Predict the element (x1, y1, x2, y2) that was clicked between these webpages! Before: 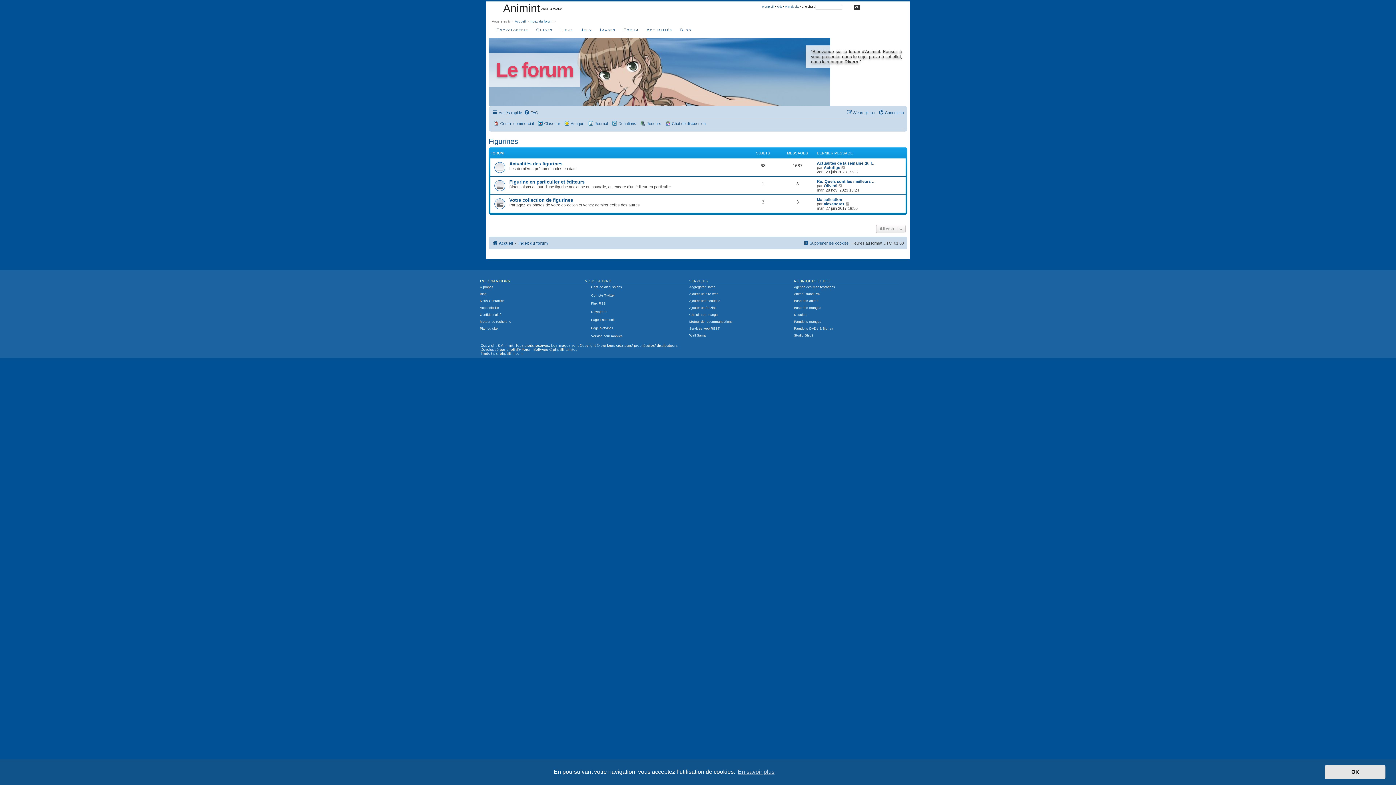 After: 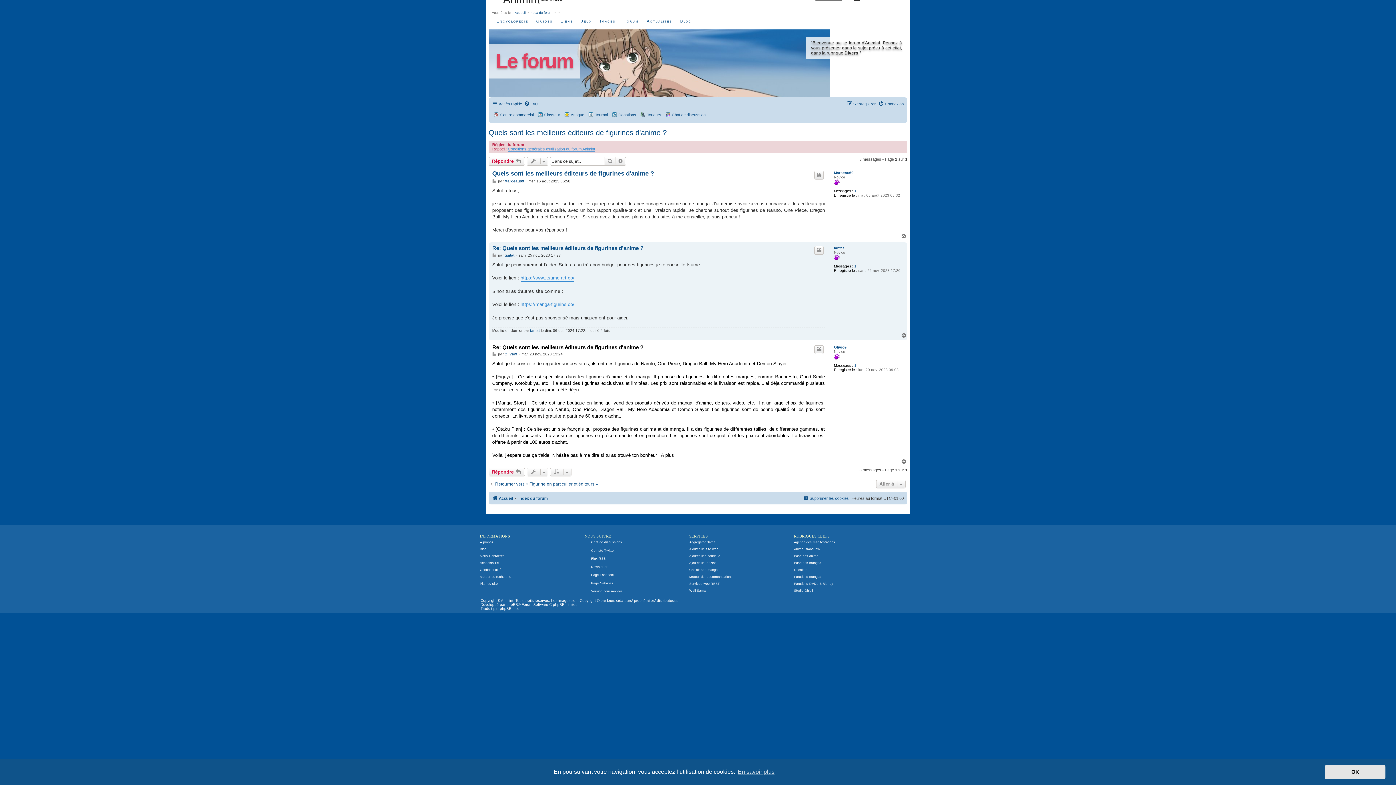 Action: bbox: (838, 183, 843, 188) label: Voir le dernier message